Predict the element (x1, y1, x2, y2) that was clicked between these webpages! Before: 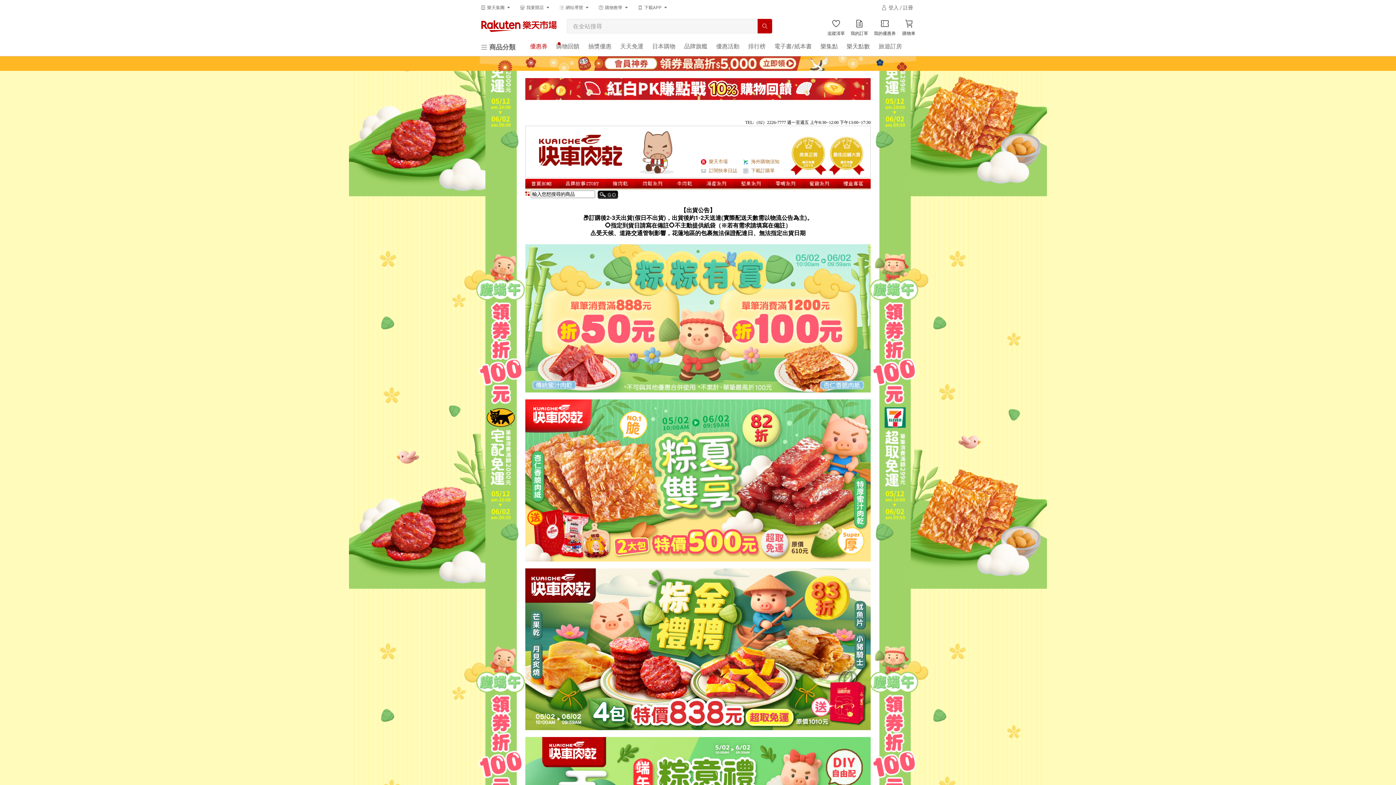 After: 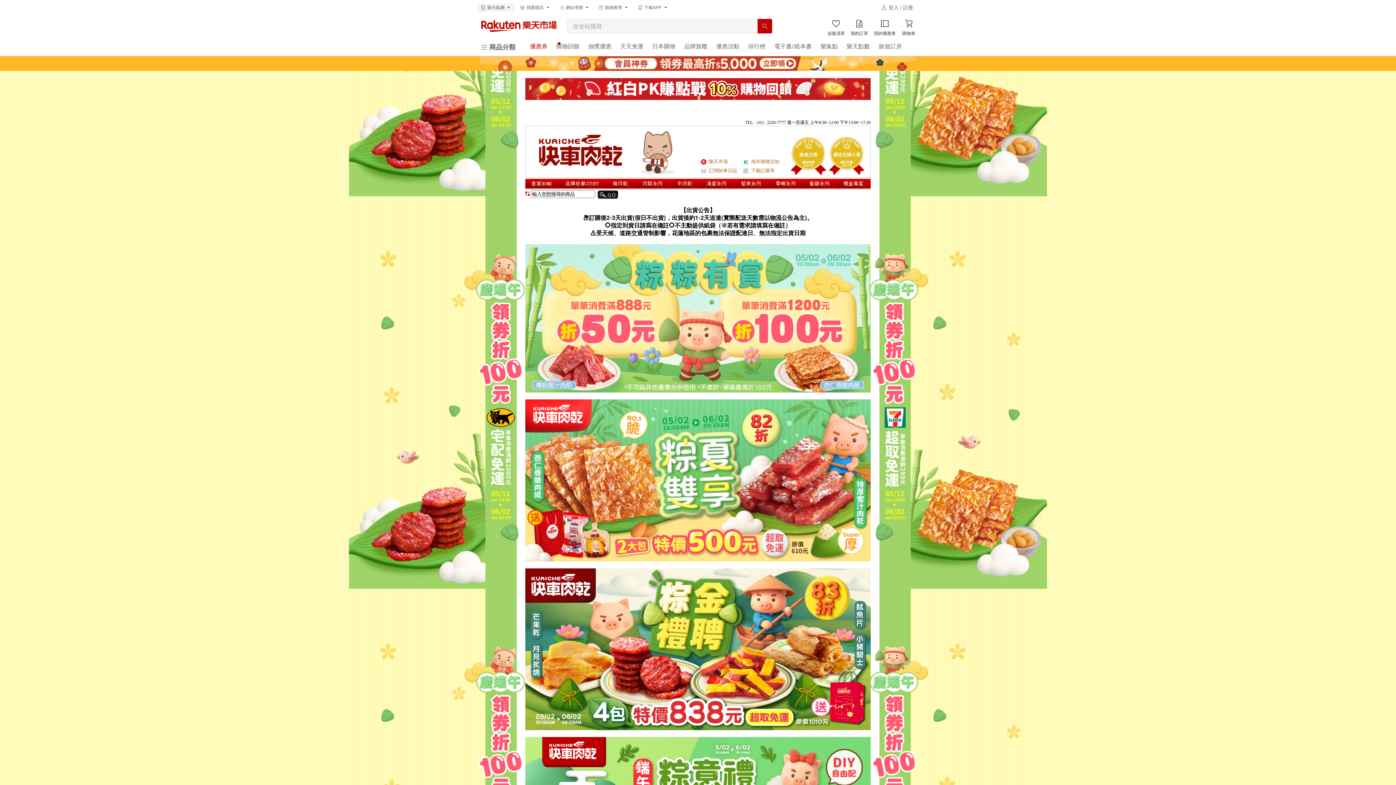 Action: bbox: (477, 3, 514, 12) label: 樂天集團